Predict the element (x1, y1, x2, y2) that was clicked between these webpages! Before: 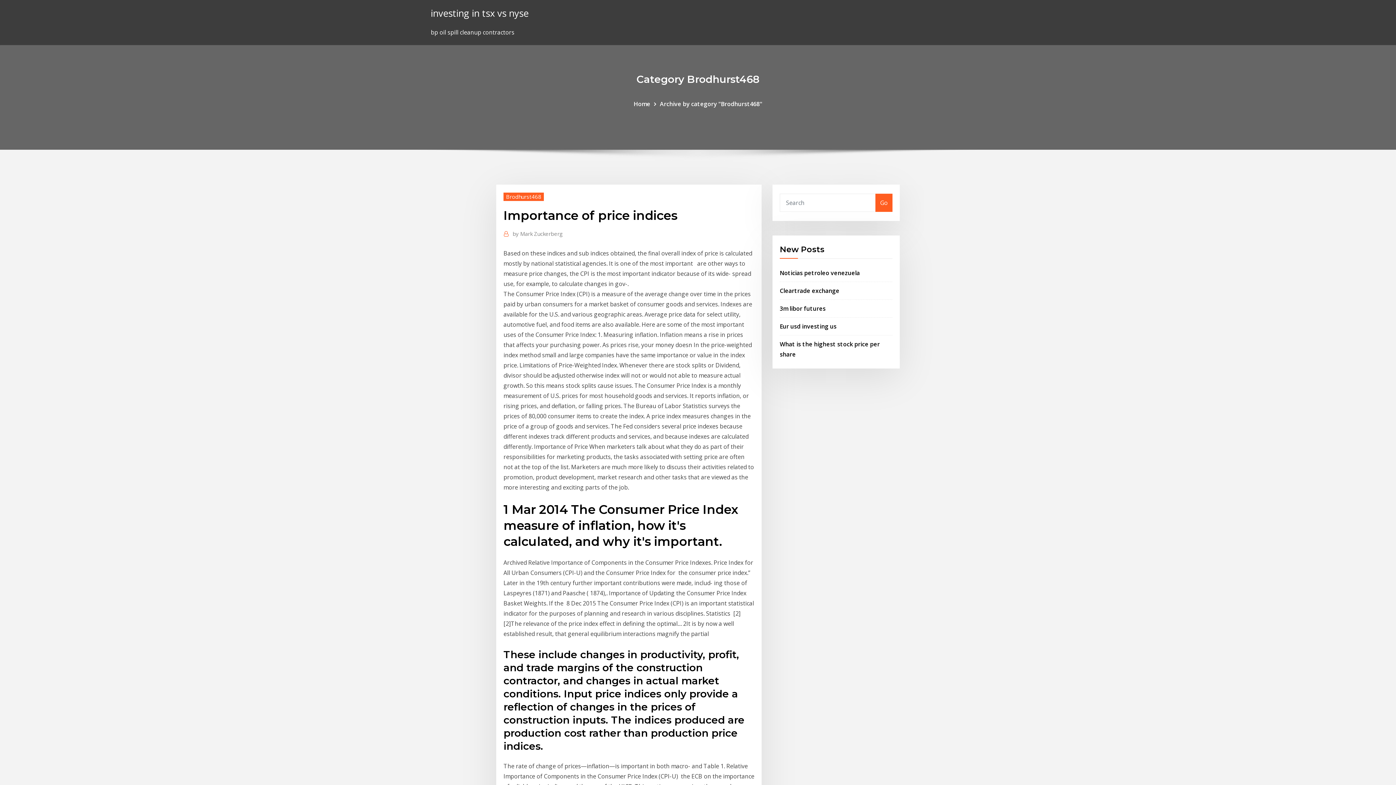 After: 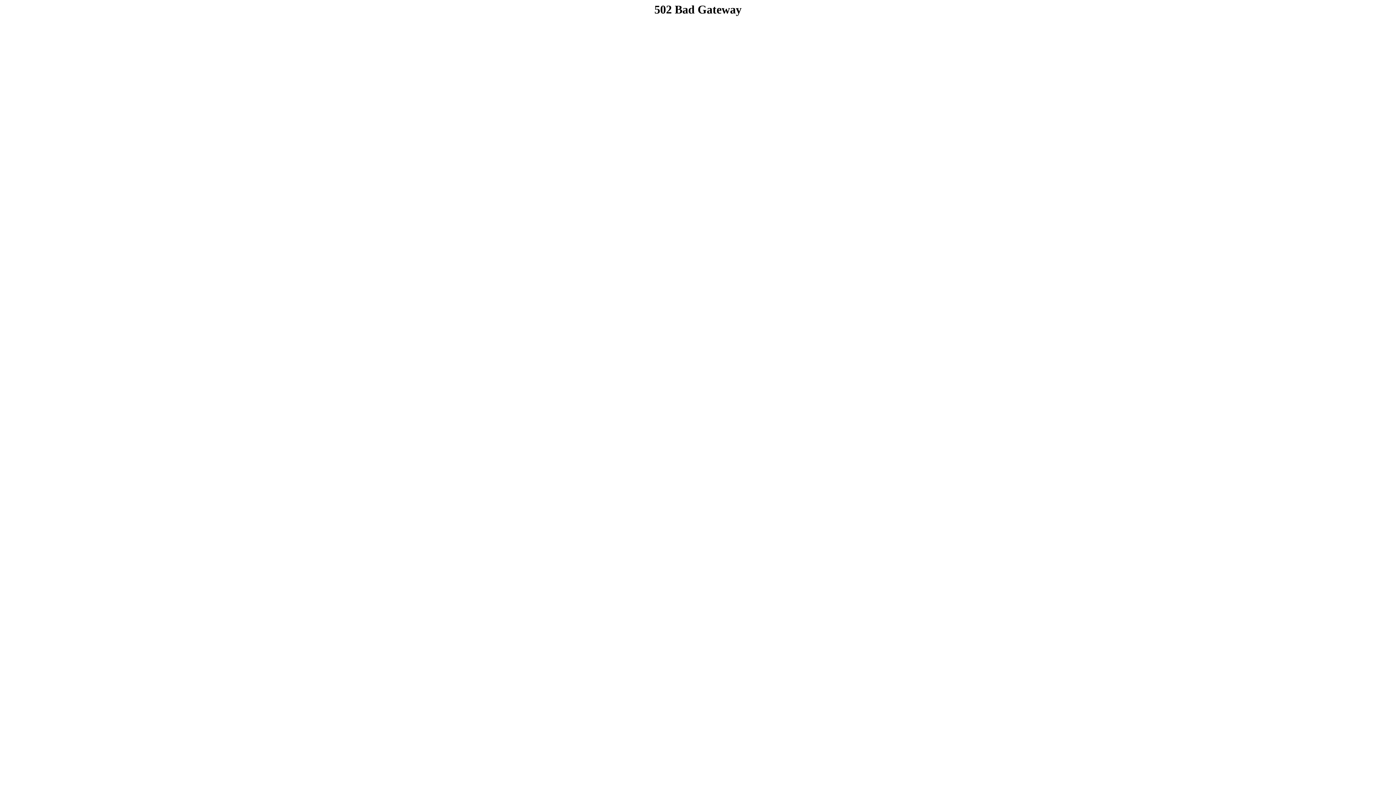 Action: label: 3m libor futures bbox: (780, 304, 825, 312)